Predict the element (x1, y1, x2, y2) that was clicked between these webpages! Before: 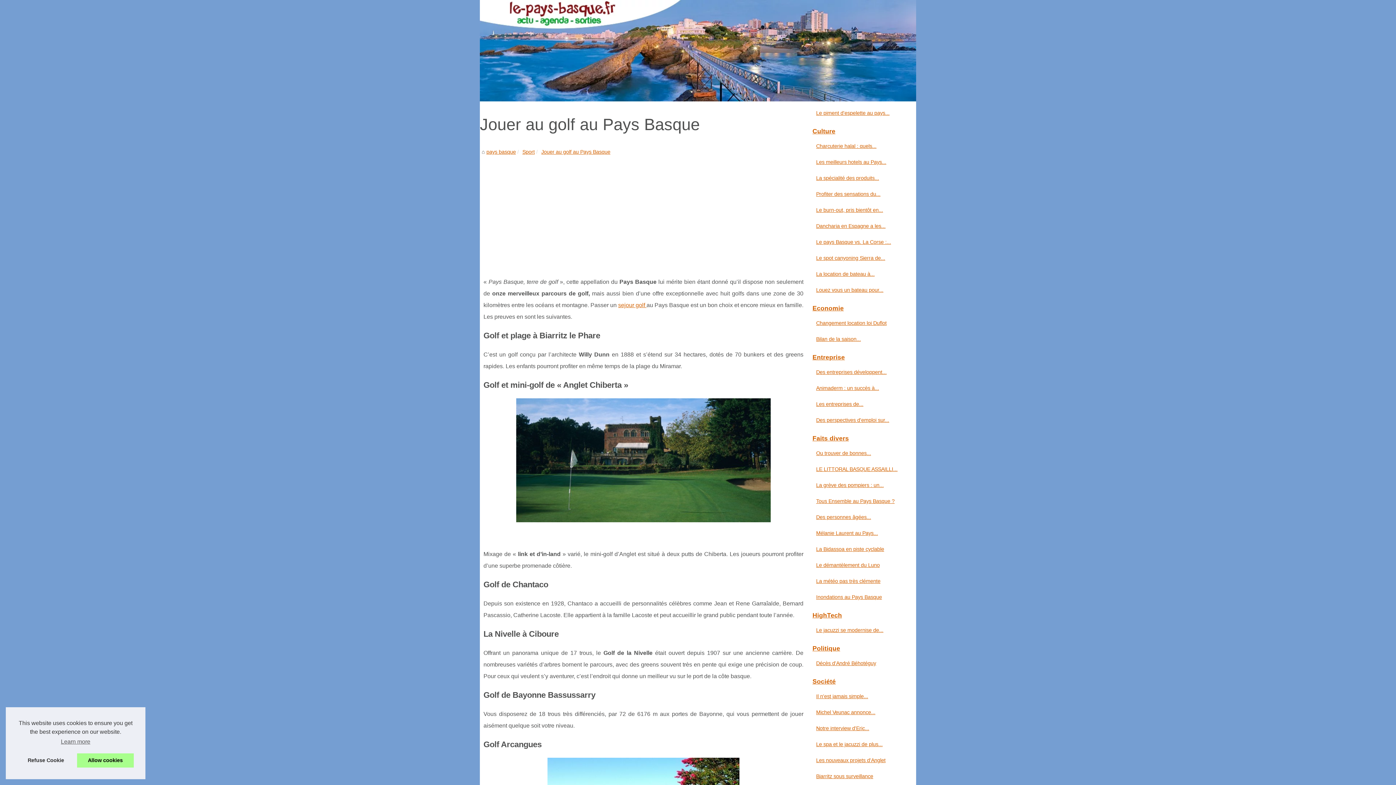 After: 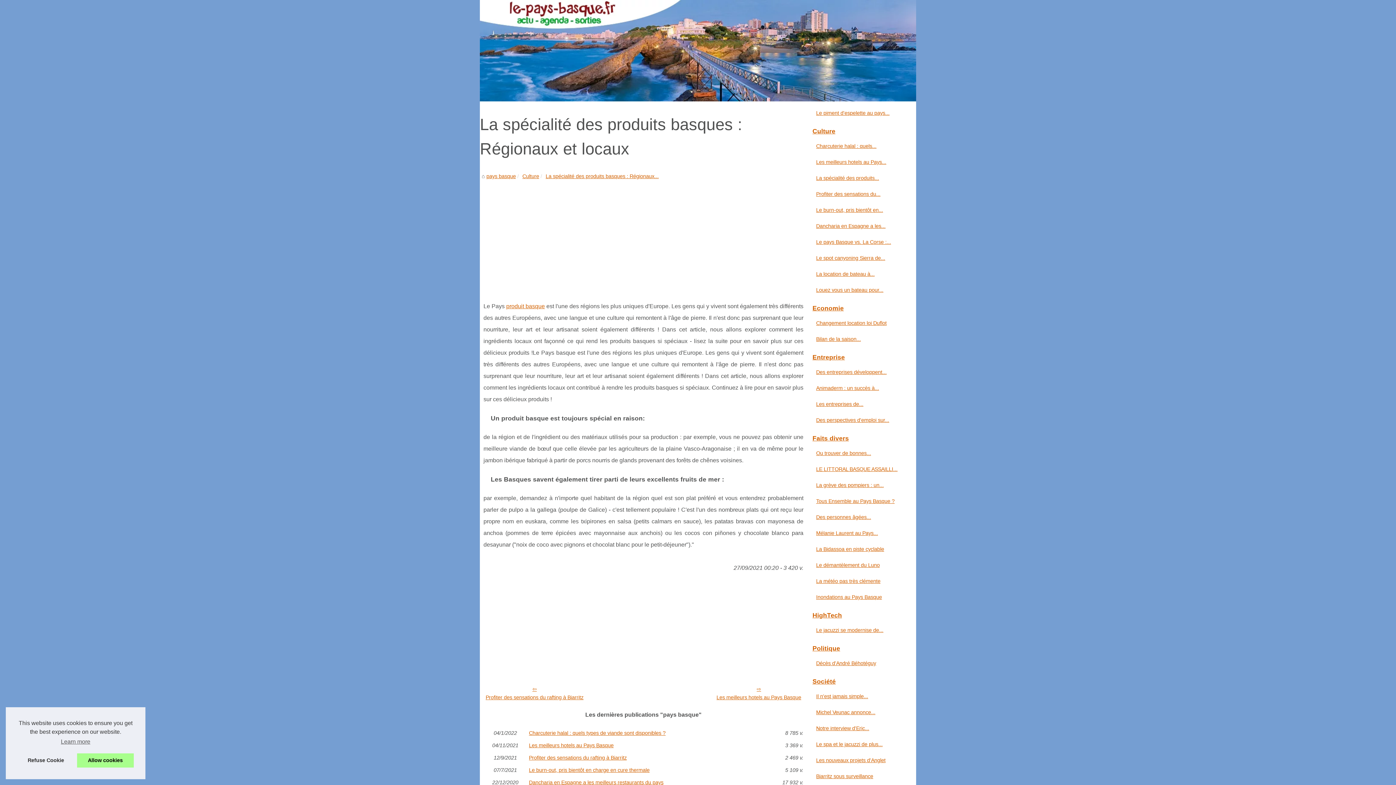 Action: bbox: (814, 173, 901, 182) label: La spécialité des produits...